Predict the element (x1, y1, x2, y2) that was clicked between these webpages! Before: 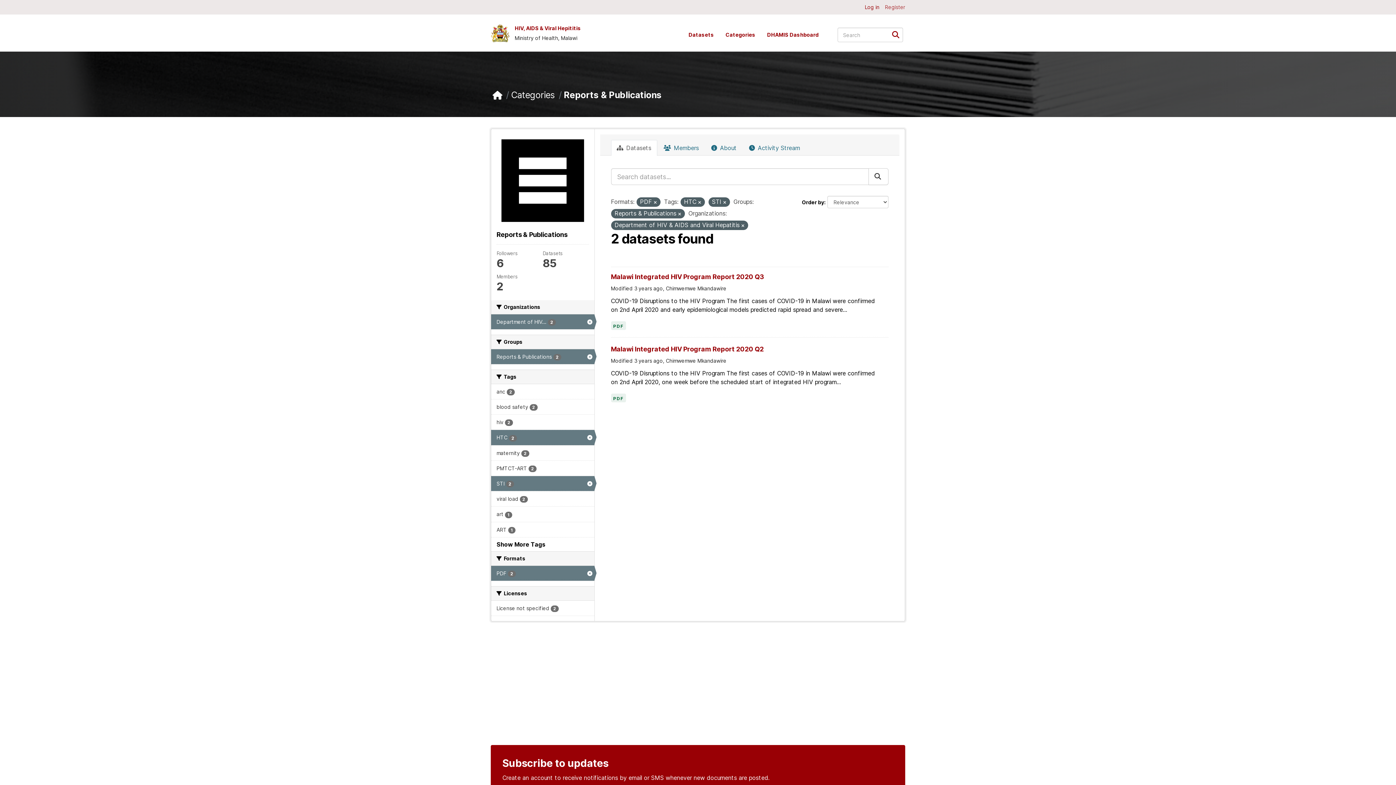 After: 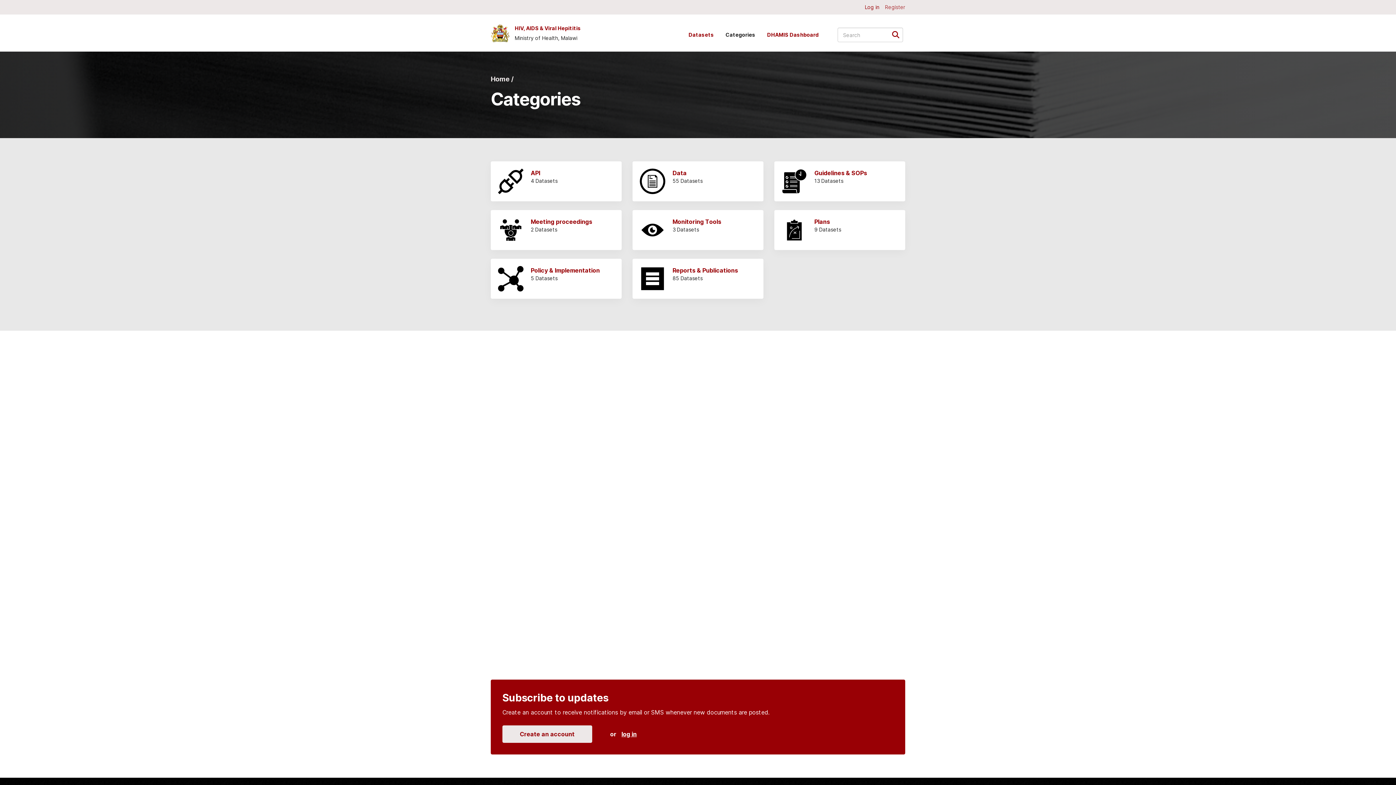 Action: bbox: (725, 28, 755, 41) label: Categories